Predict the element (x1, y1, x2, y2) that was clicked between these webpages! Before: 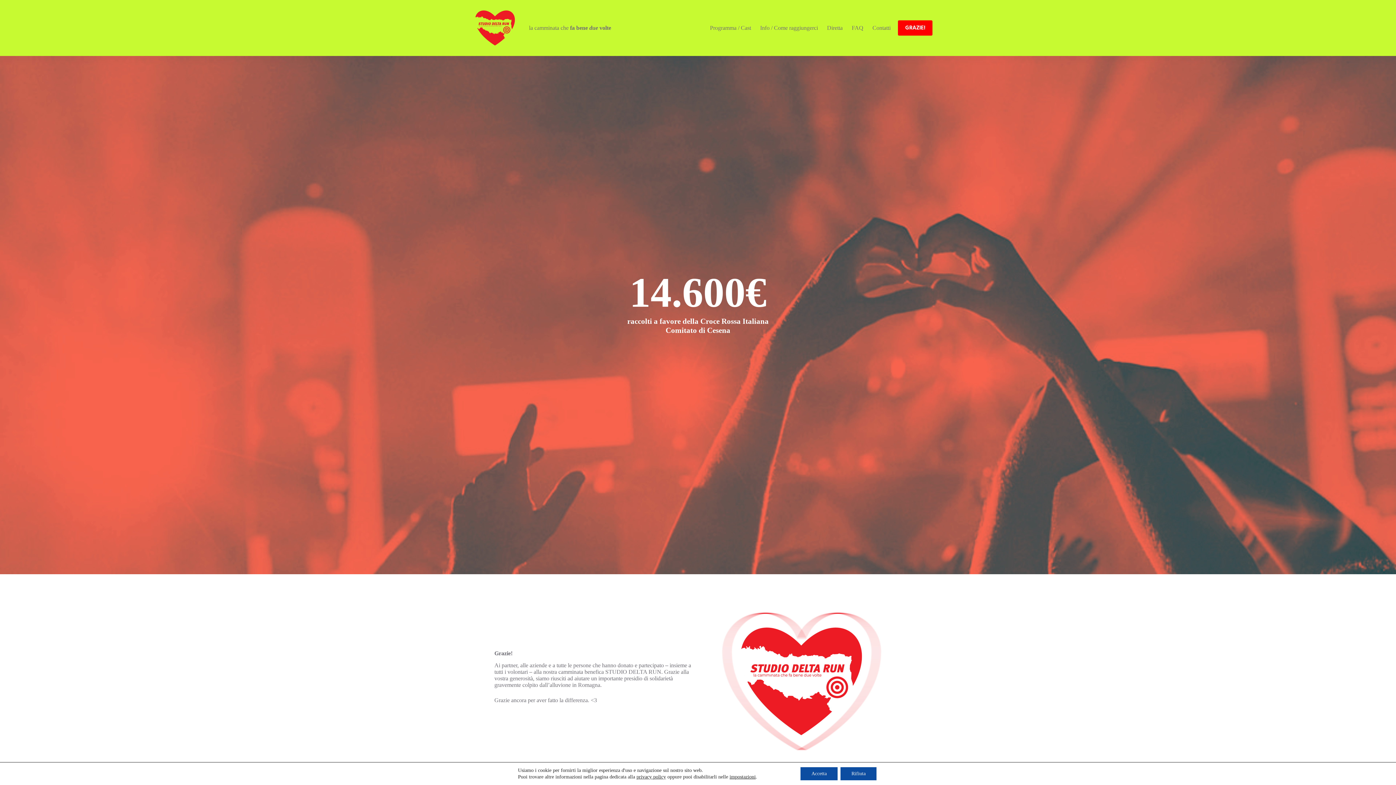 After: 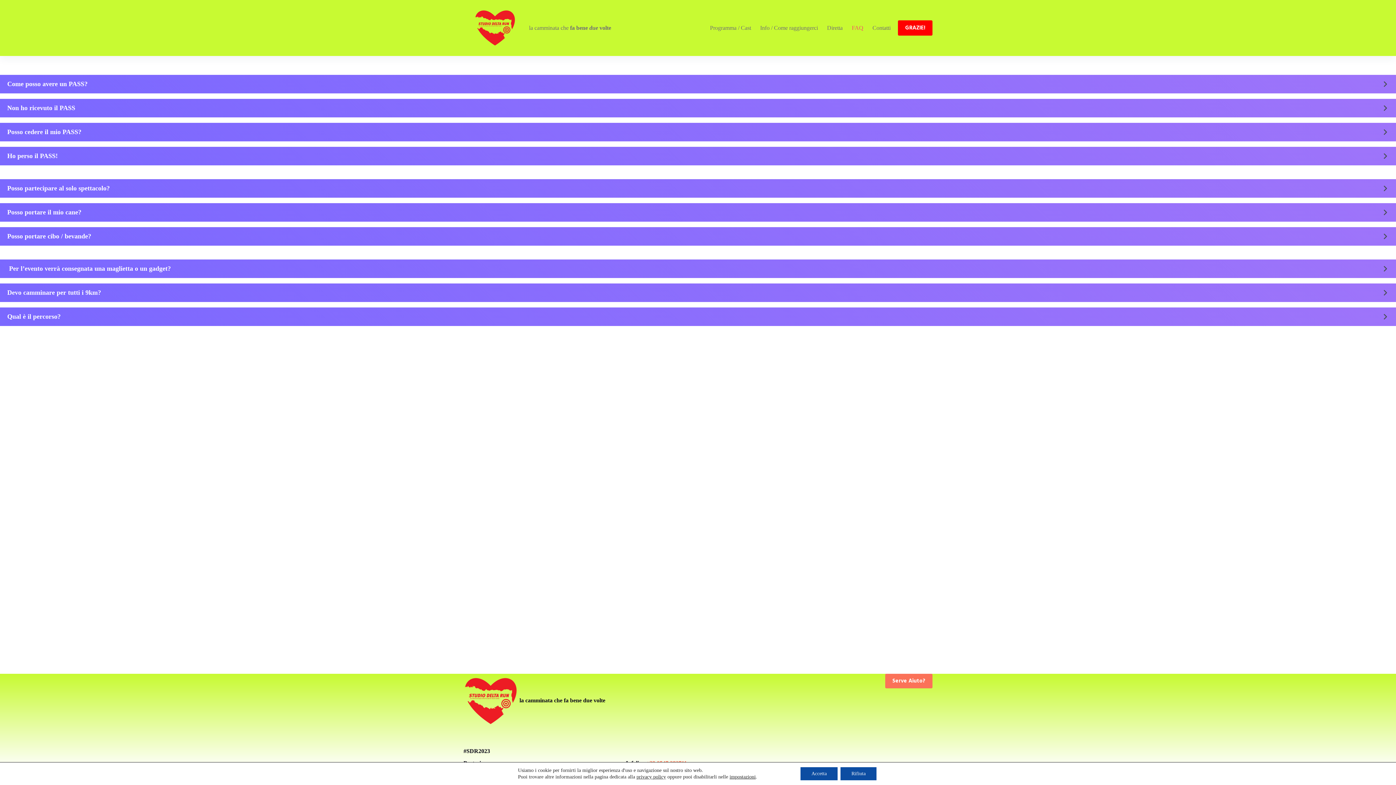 Action: bbox: (847, 0, 868, 56) label: FAQ